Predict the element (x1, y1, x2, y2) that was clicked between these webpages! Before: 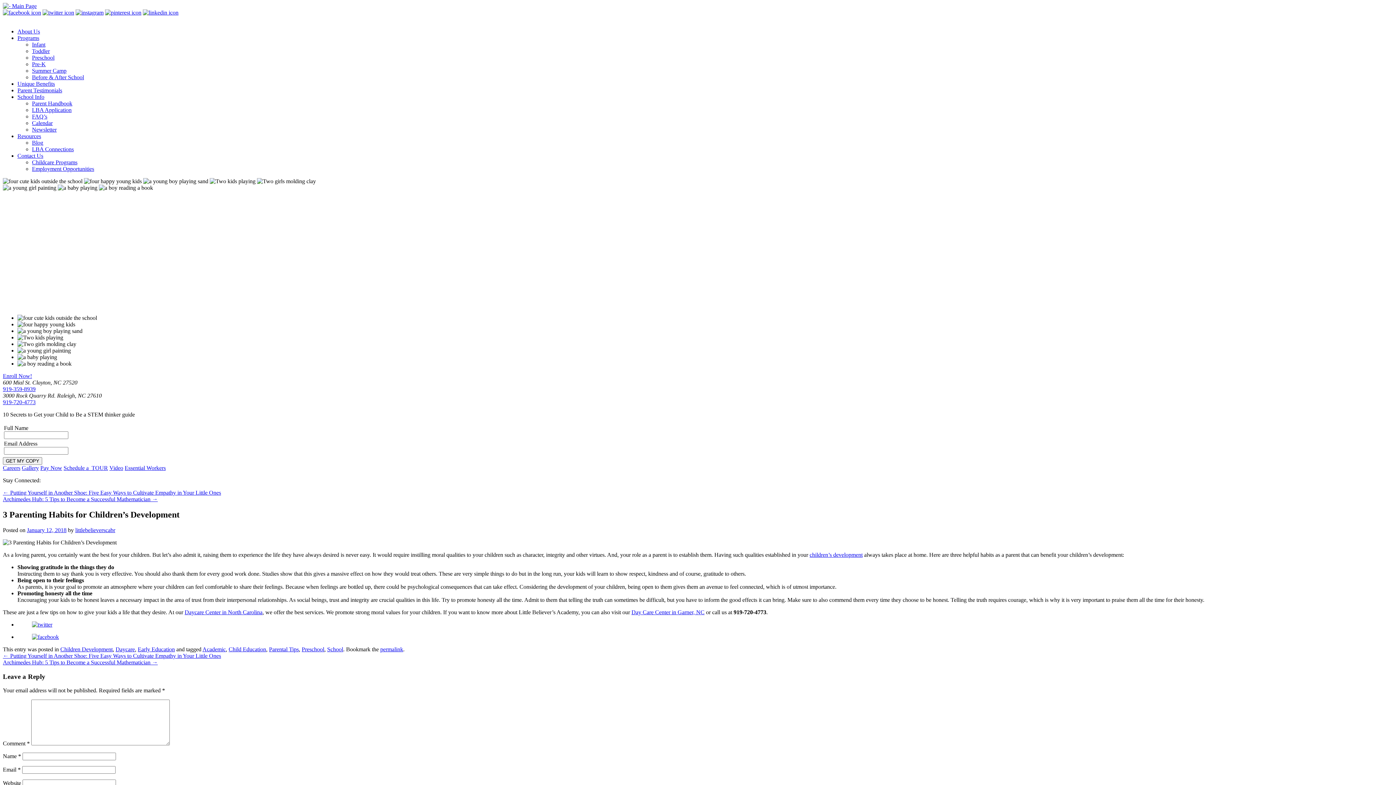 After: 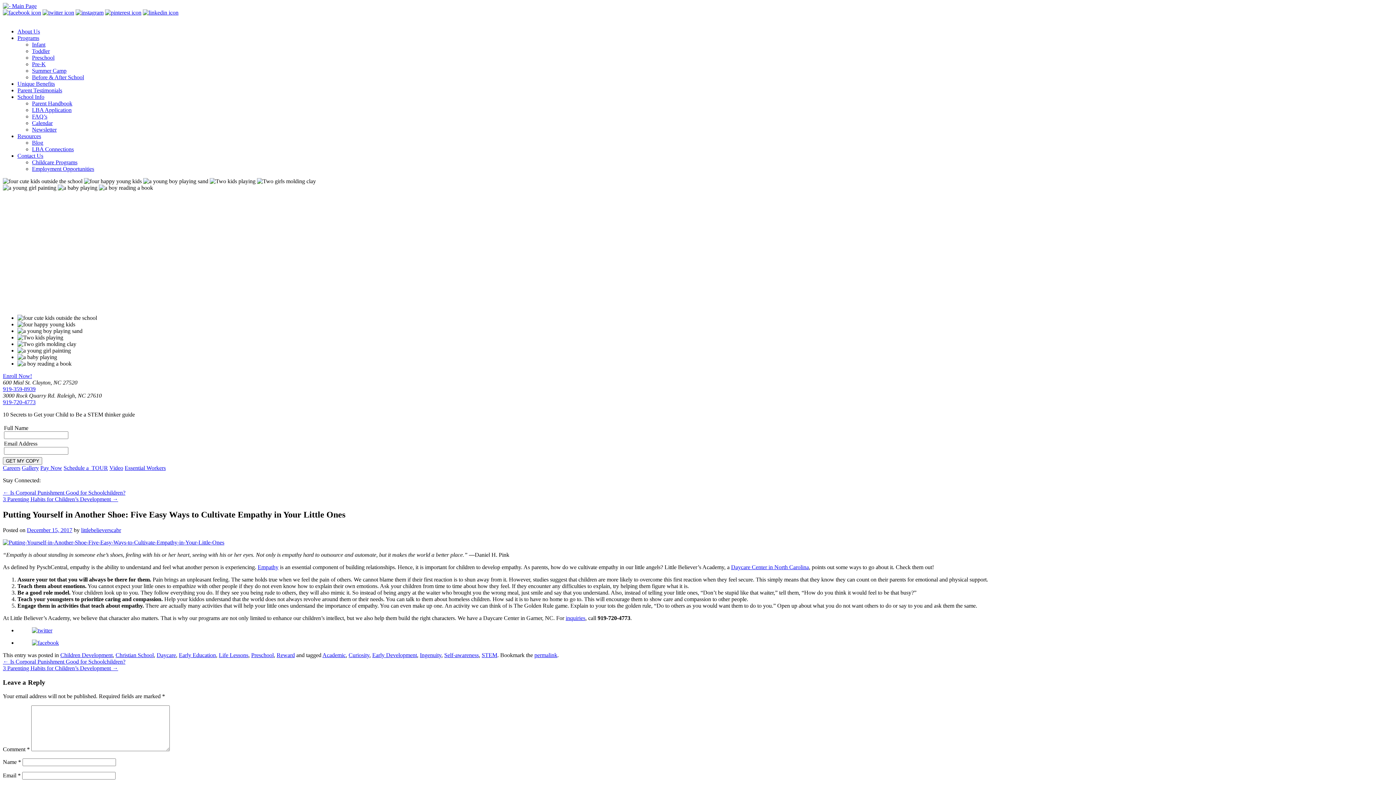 Action: bbox: (2, 489, 221, 496) label: ← Putting Yourself in Another Shoe: Five Easy Ways to Cultivate Empathy in Your Little Ones